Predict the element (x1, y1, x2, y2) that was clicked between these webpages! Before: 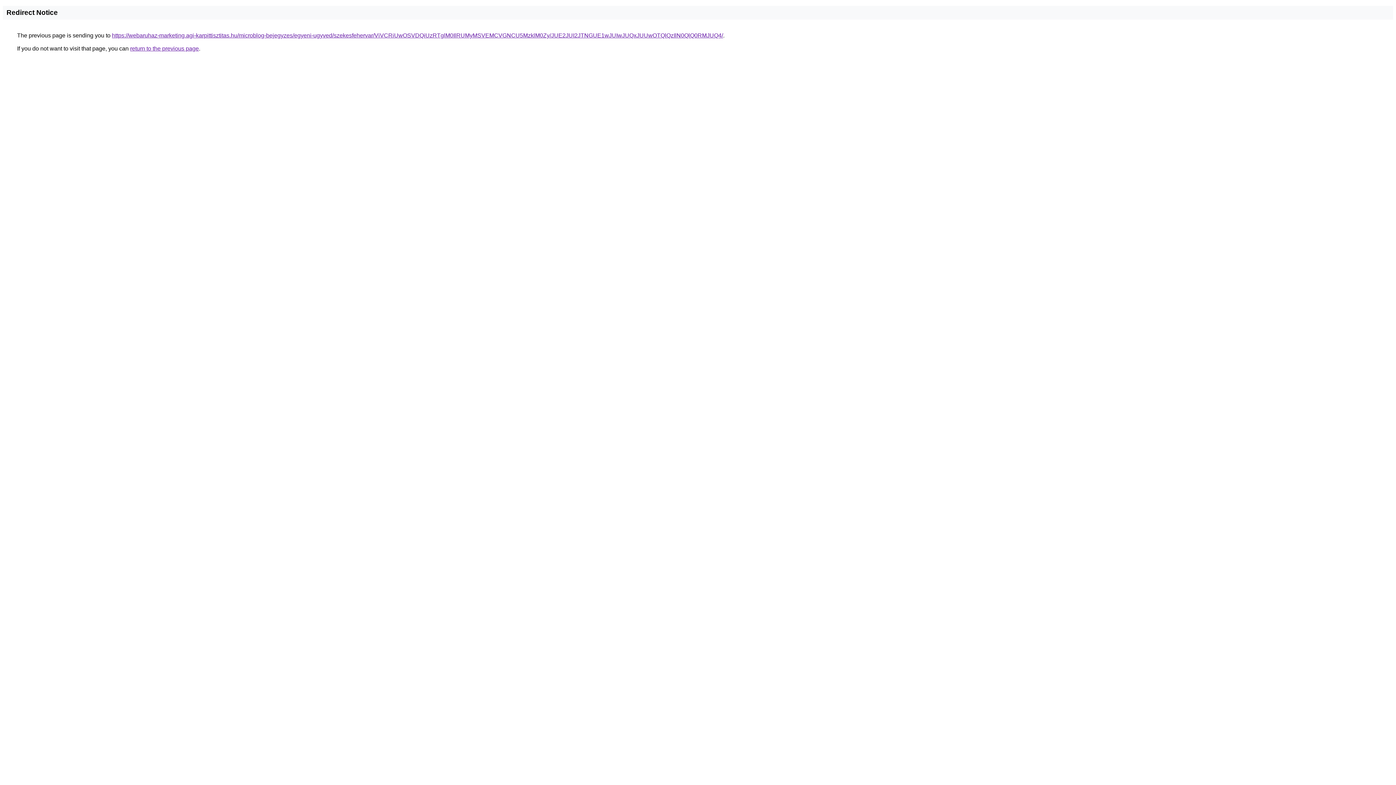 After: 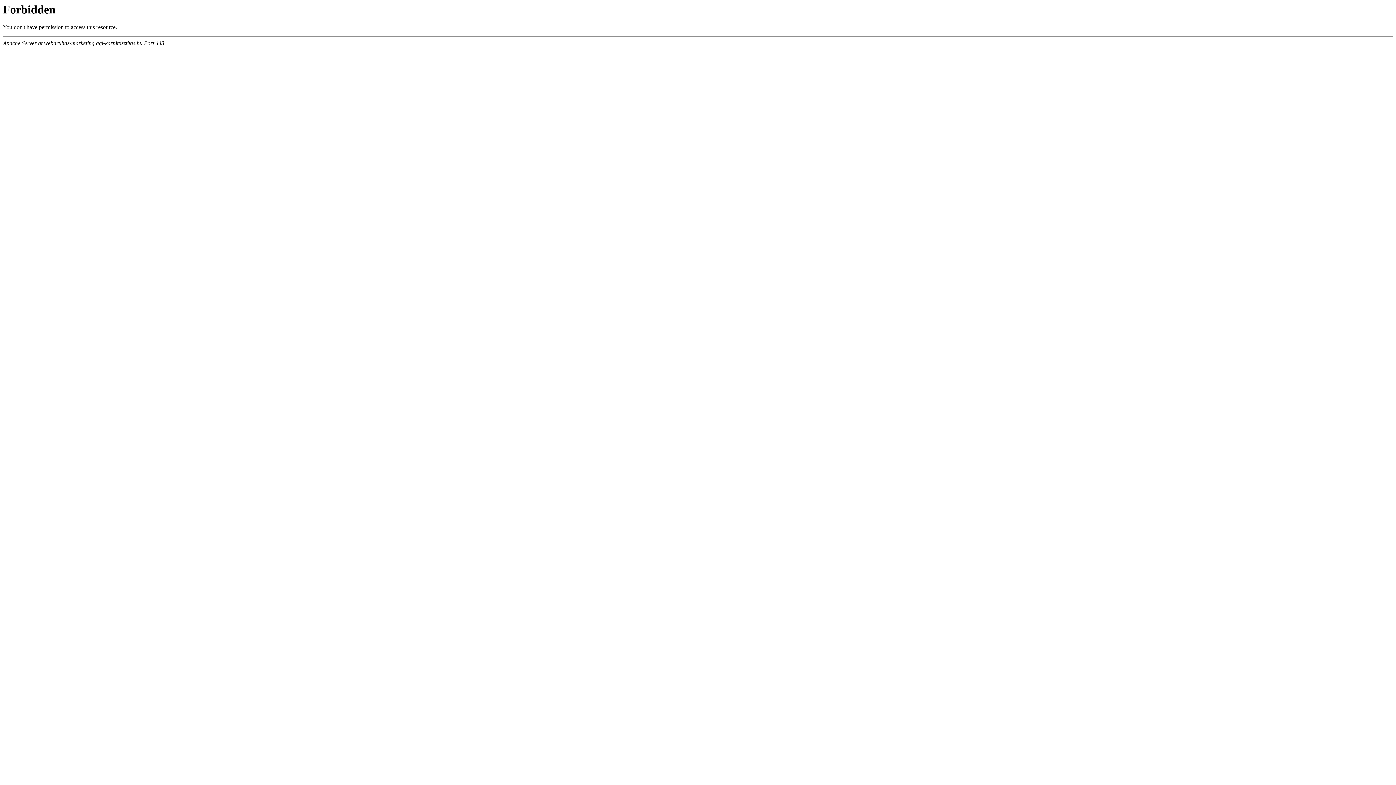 Action: bbox: (112, 32, 723, 38) label: https://webaruhaz-marketing.agi-karpittisztitas.hu/microblog-bejegyzes/egyeni-ugyved/szekesfehervar/ViVCRiUwOSVDQiUzRTglM0IlRUMyMSVEMCVGNCU5MzklM0Zy/JUE2JUI2JTNGUE1wJUIwJUQxJUUwOTQlQzIlN0QlQ0RMJUQ4/